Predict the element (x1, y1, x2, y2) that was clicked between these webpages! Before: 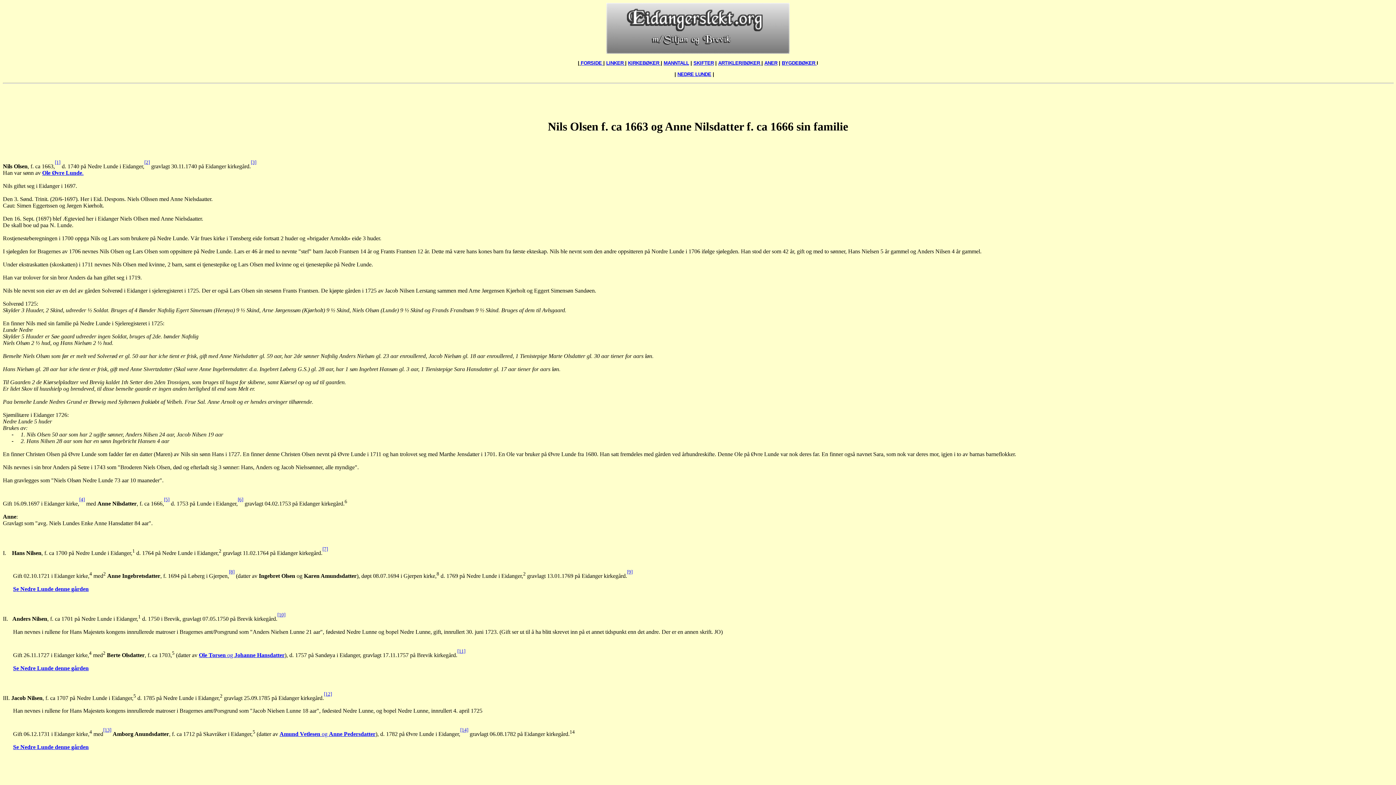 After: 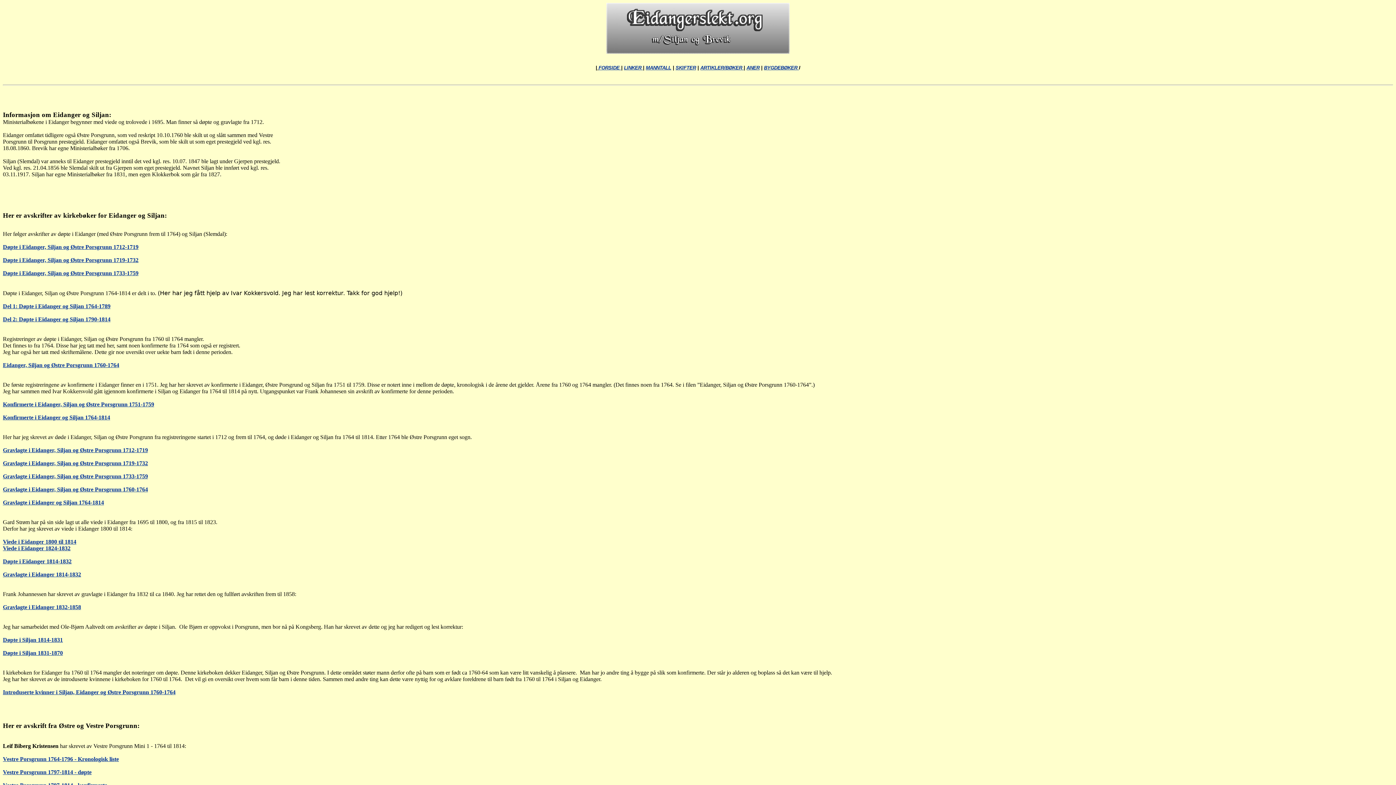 Action: bbox: (628, 59, 660, 65) label: KIRKEBØKER 